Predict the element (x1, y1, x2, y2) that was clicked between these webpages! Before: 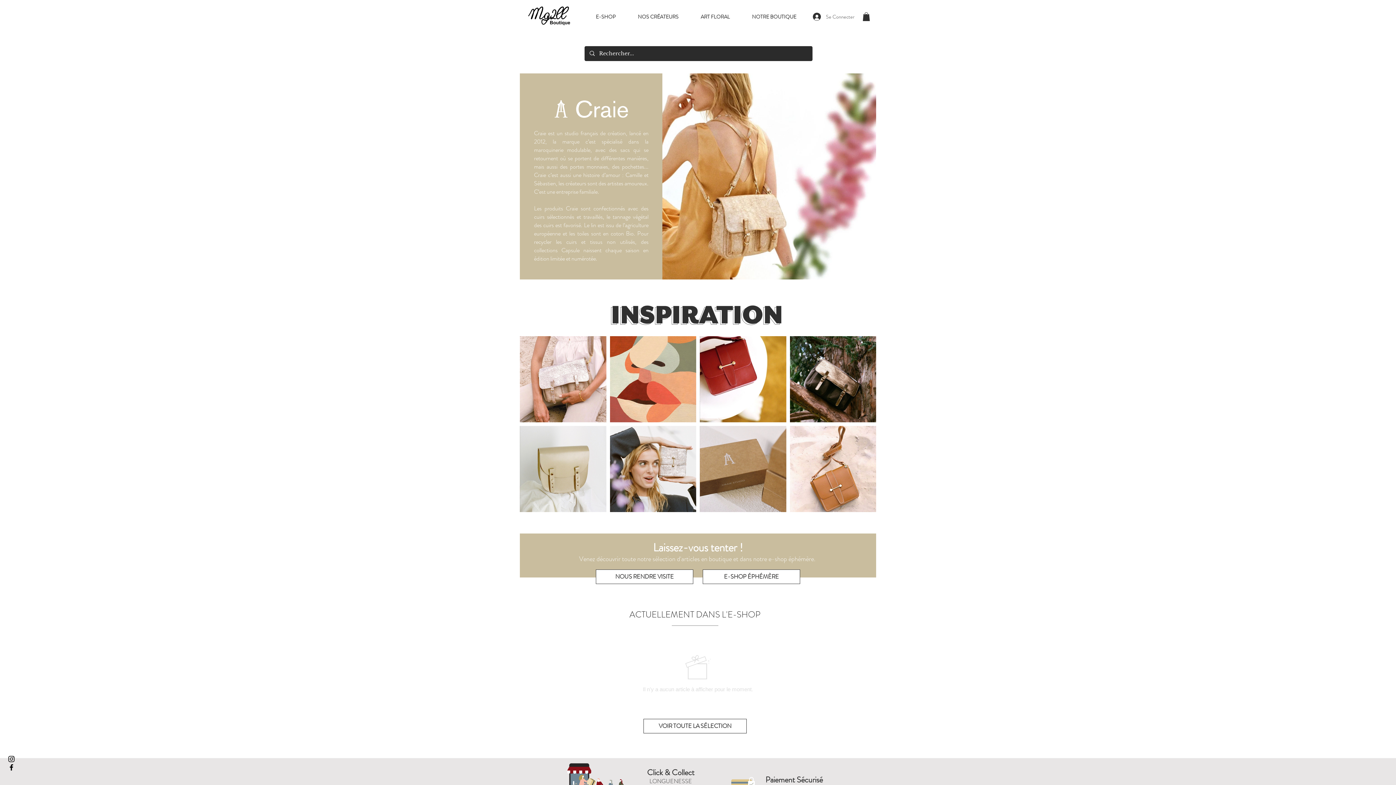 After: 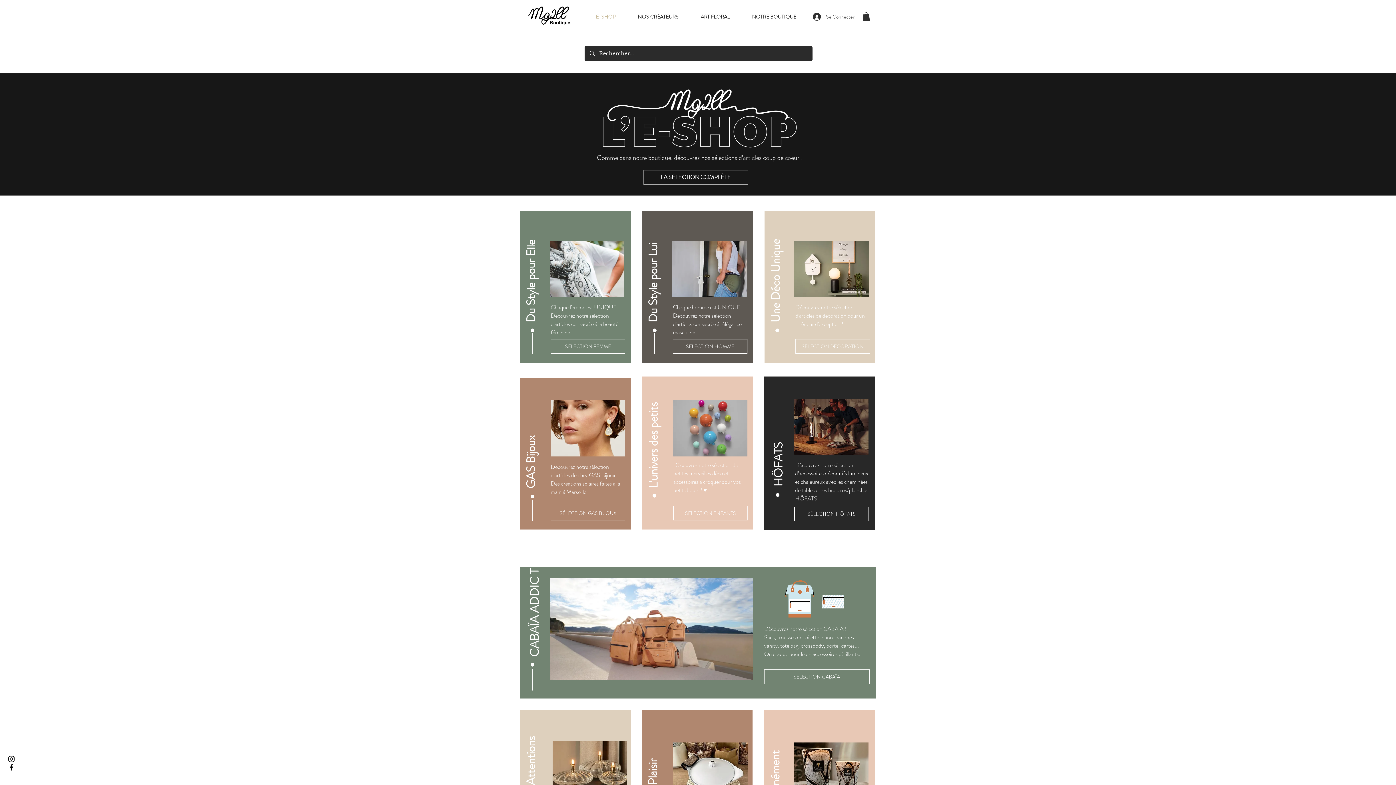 Action: label: E-SHOP bbox: (584, 7, 626, 25)